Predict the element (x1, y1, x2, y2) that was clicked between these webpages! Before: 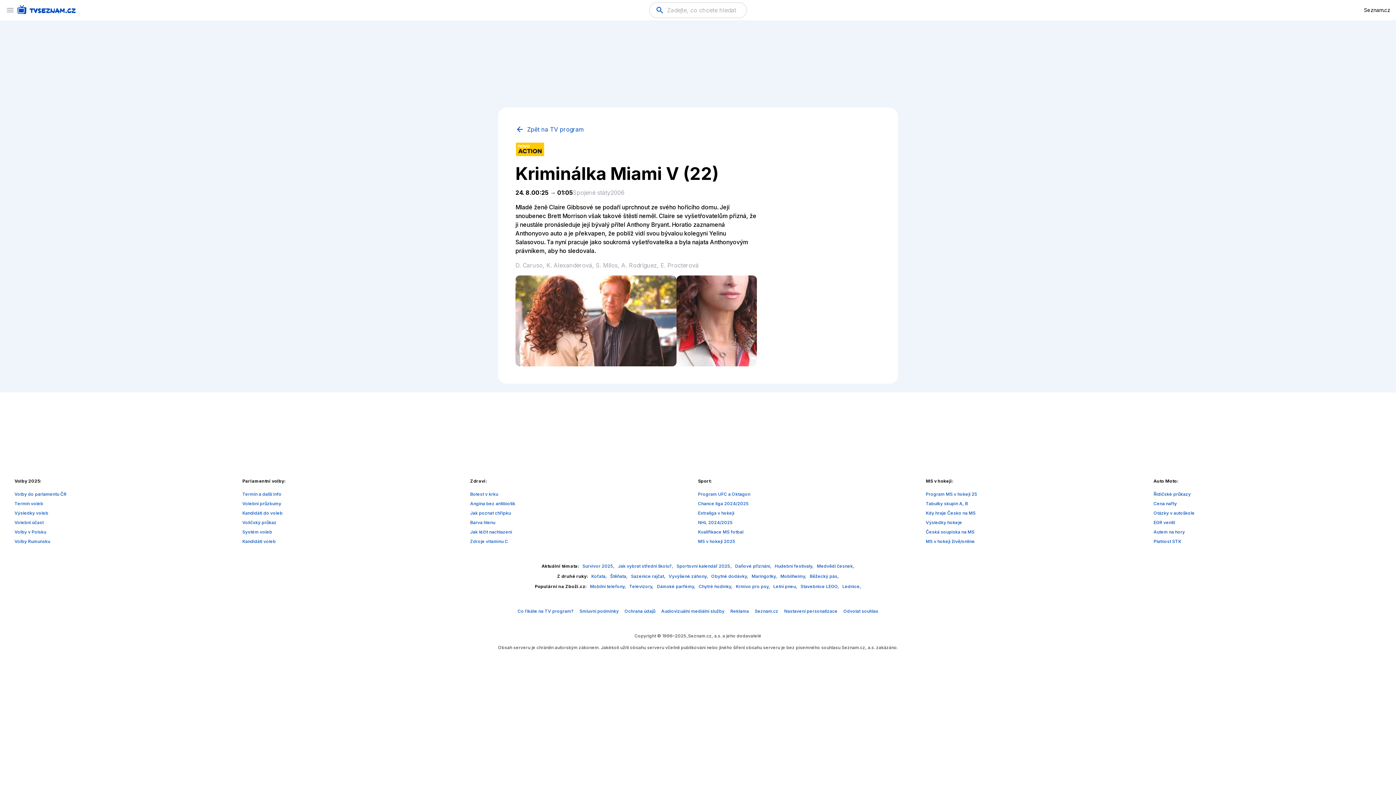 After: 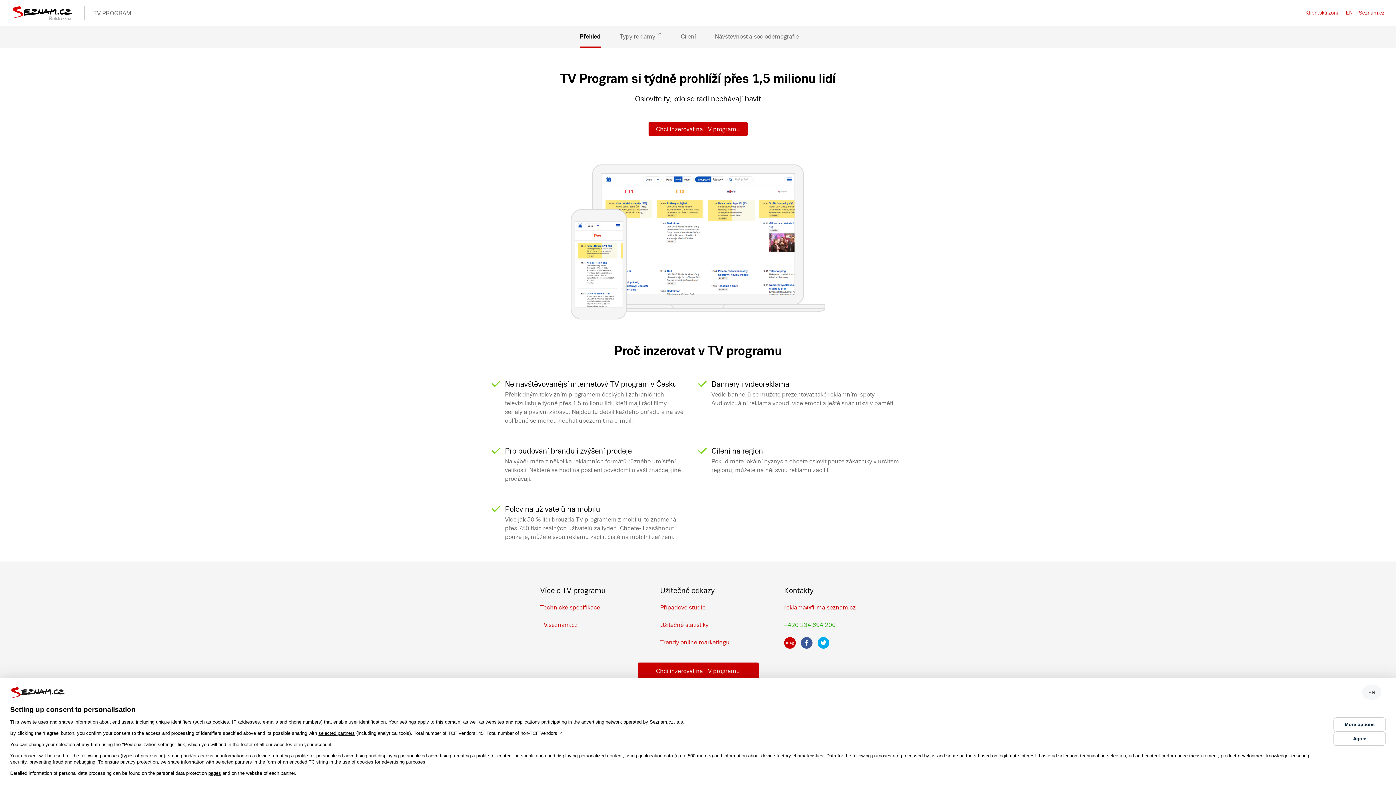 Action: bbox: (730, 608, 749, 614) label: Reklama